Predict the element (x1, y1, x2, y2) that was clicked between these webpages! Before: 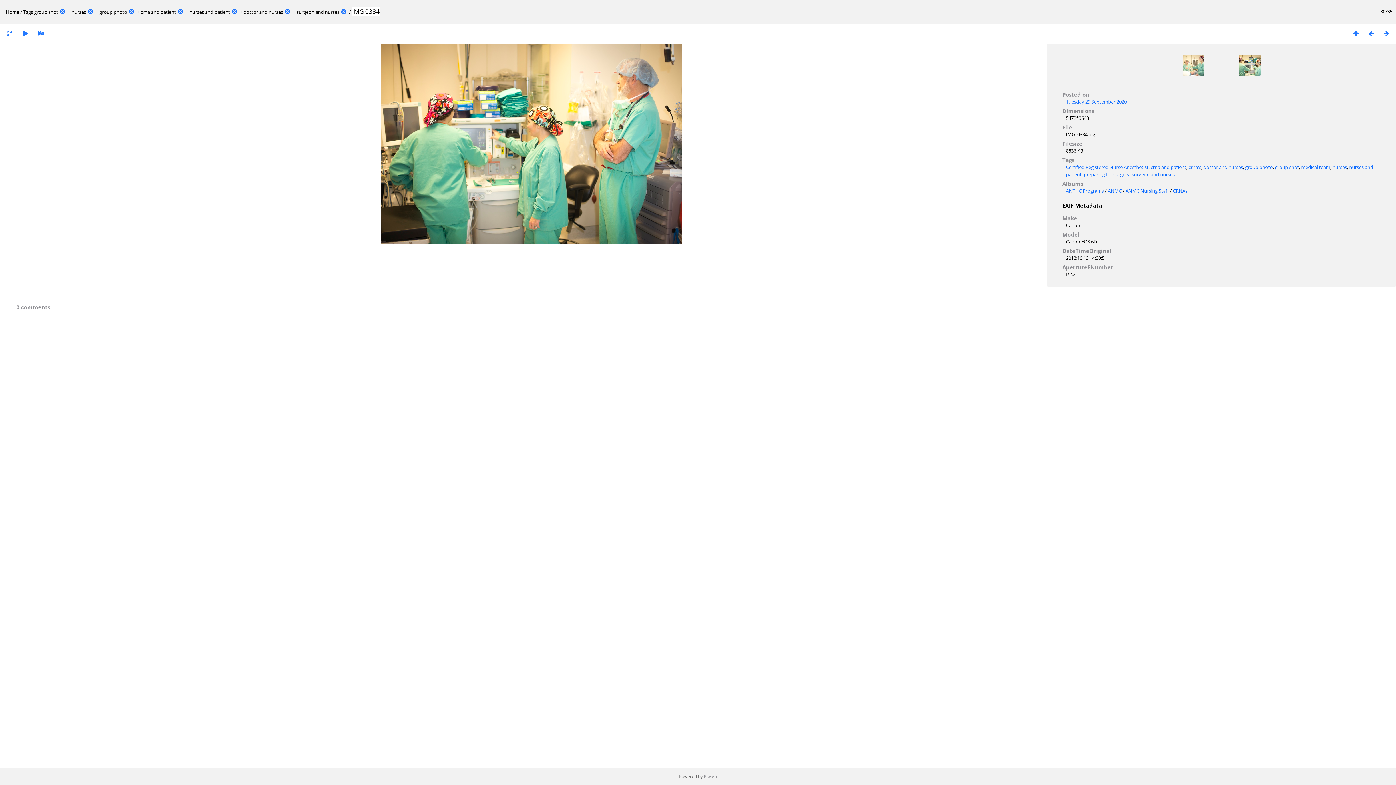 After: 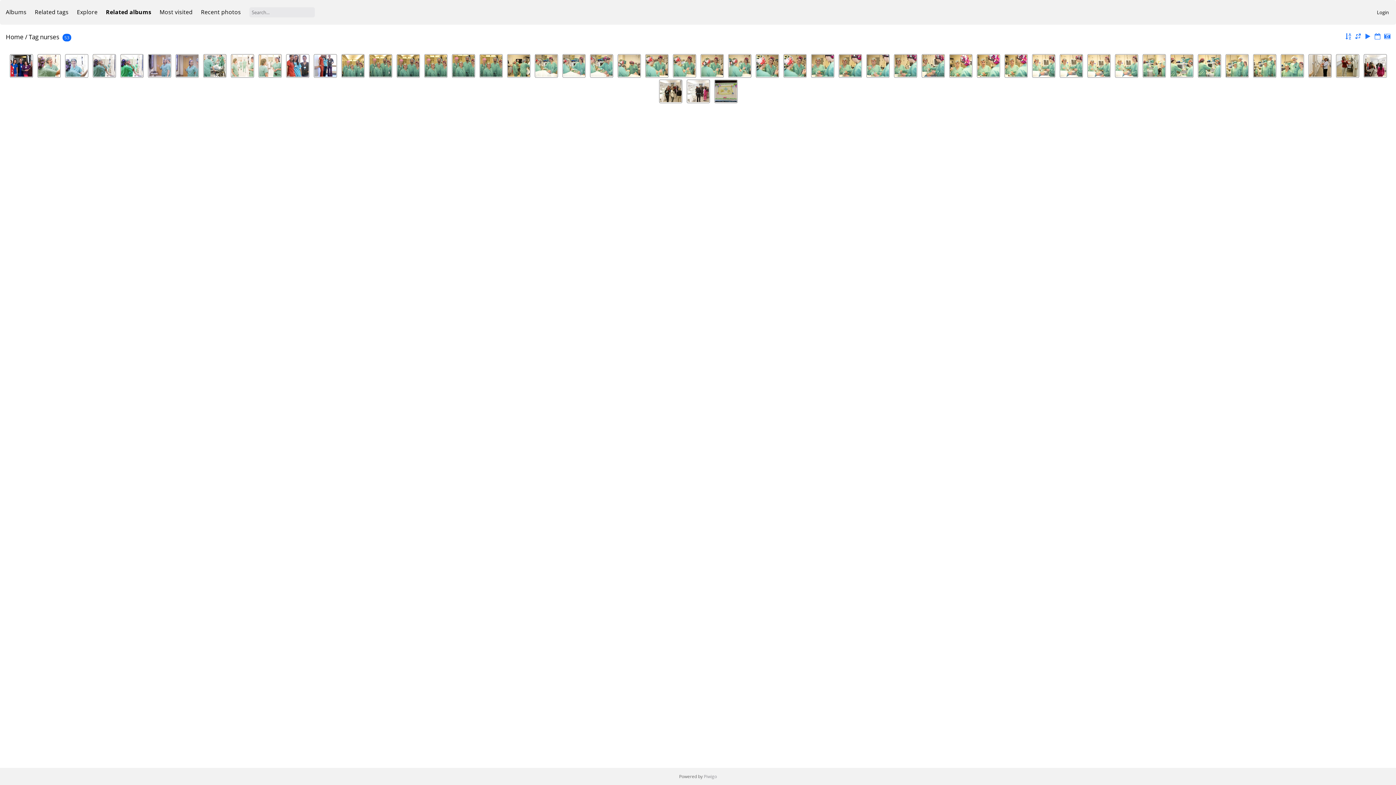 Action: label: nurses bbox: (1332, 164, 1347, 170)